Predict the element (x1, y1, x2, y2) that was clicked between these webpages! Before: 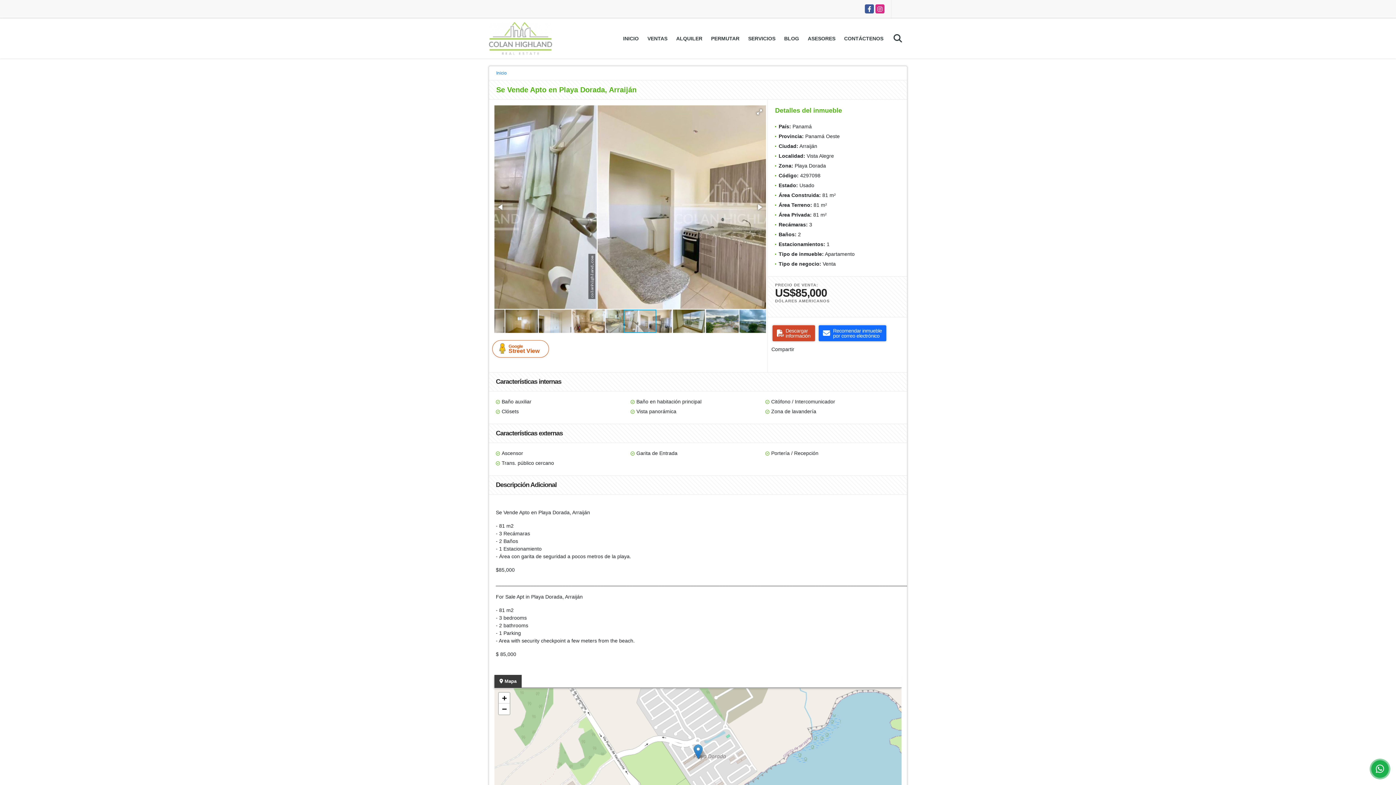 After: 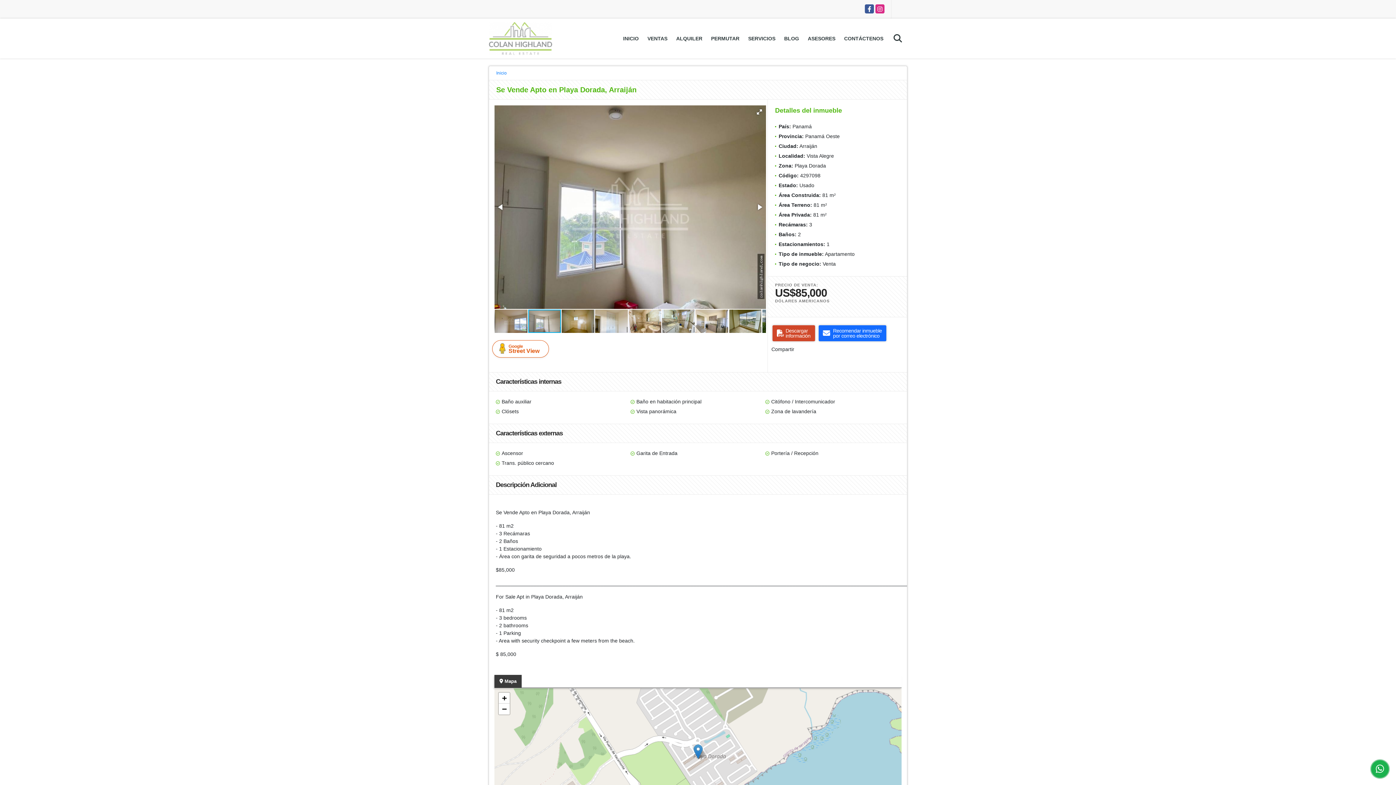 Action: bbox: (561, 309, 594, 333)